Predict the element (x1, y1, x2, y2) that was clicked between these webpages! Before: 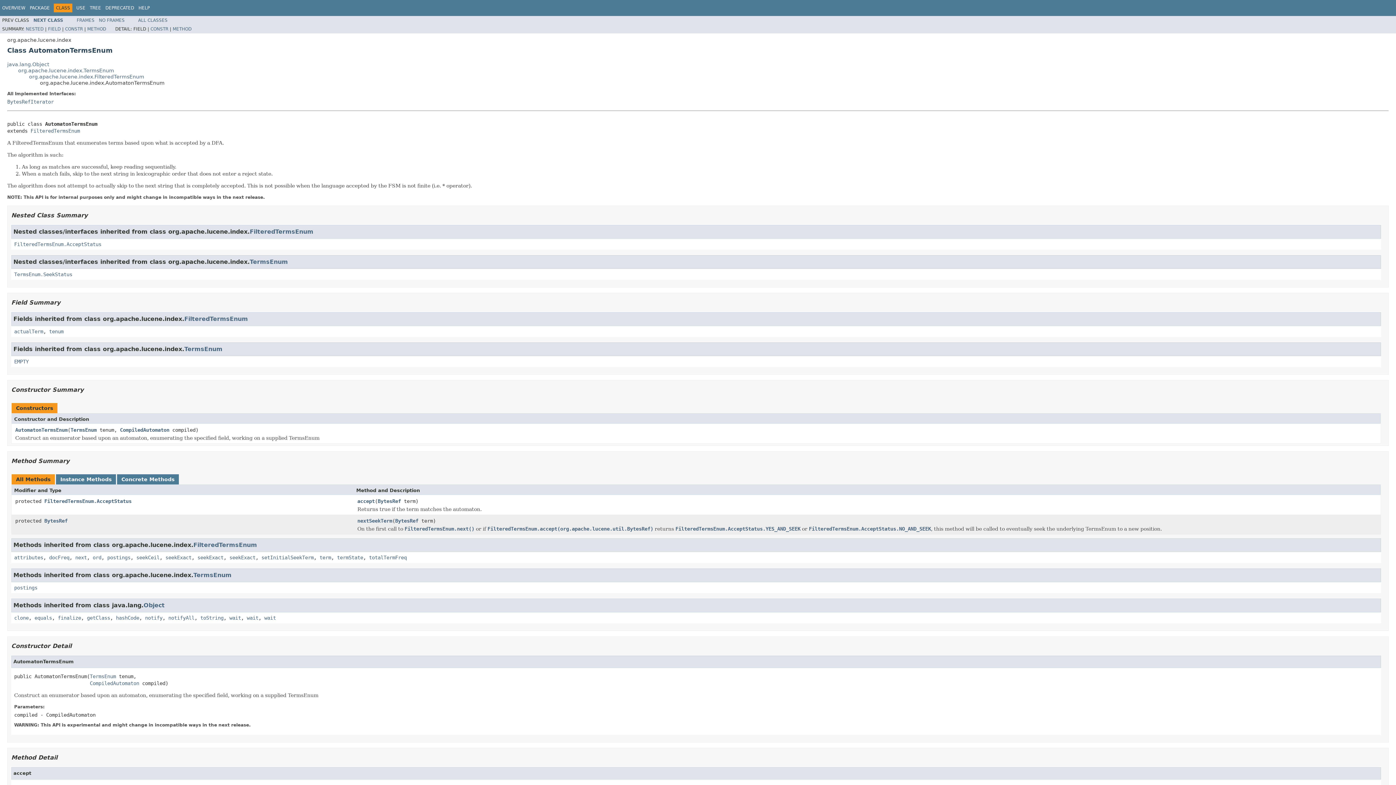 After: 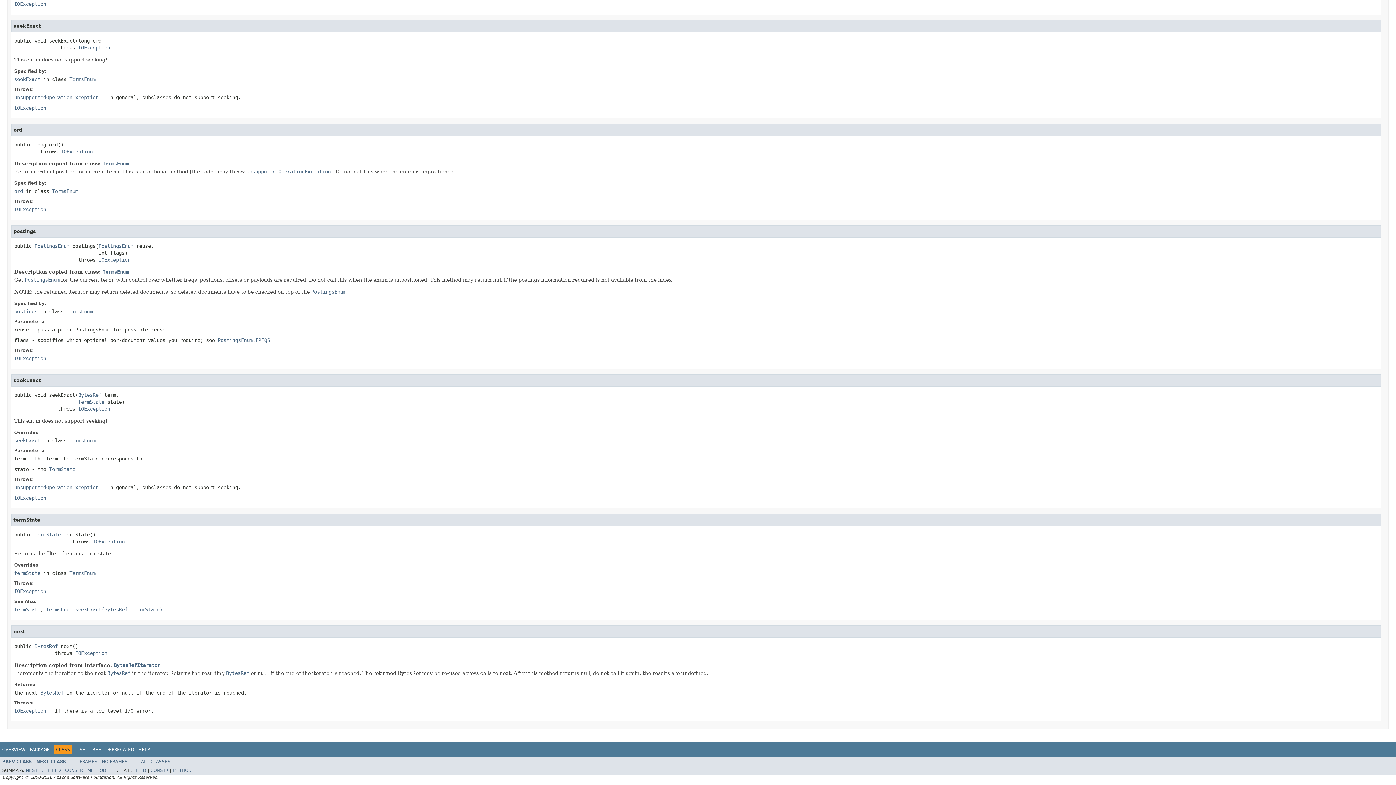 Action: label: postings bbox: (107, 554, 130, 560)